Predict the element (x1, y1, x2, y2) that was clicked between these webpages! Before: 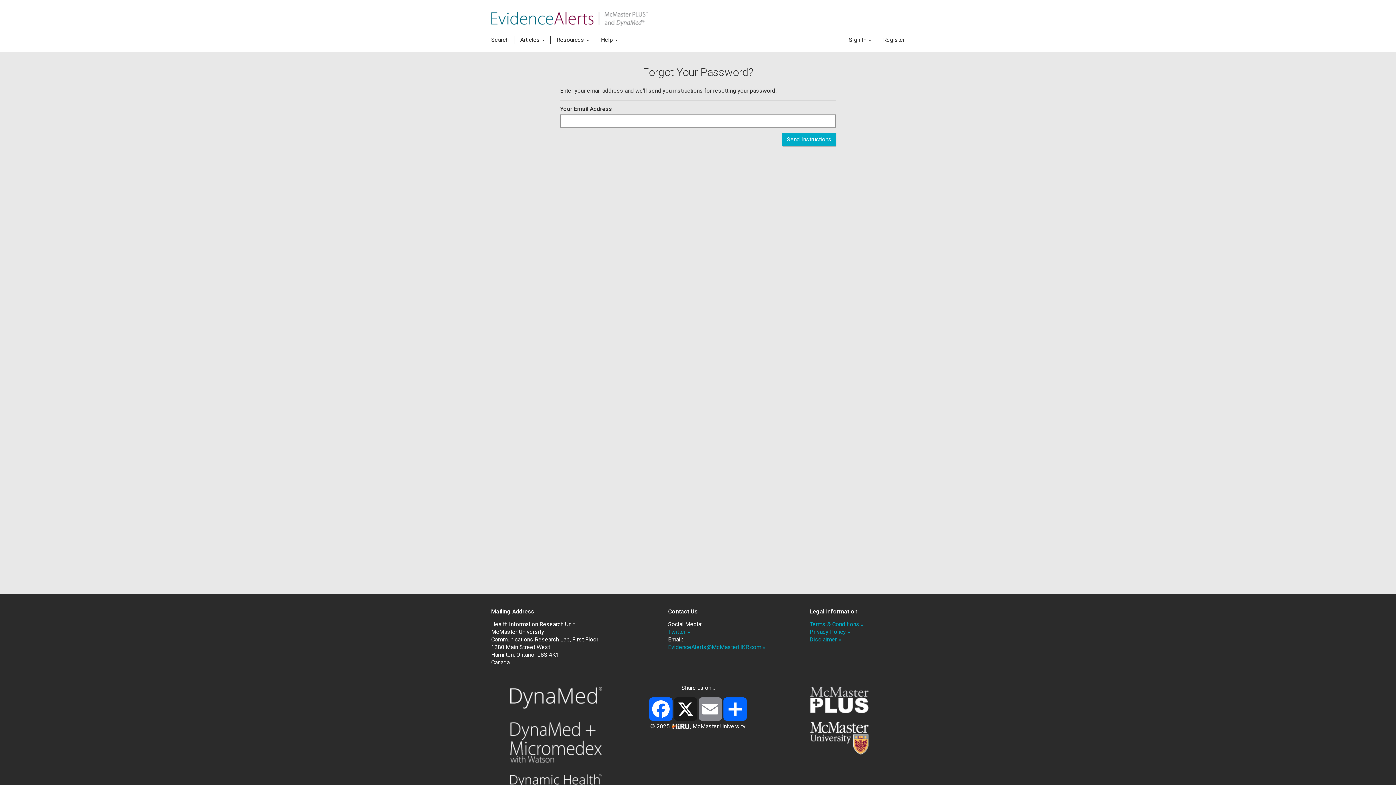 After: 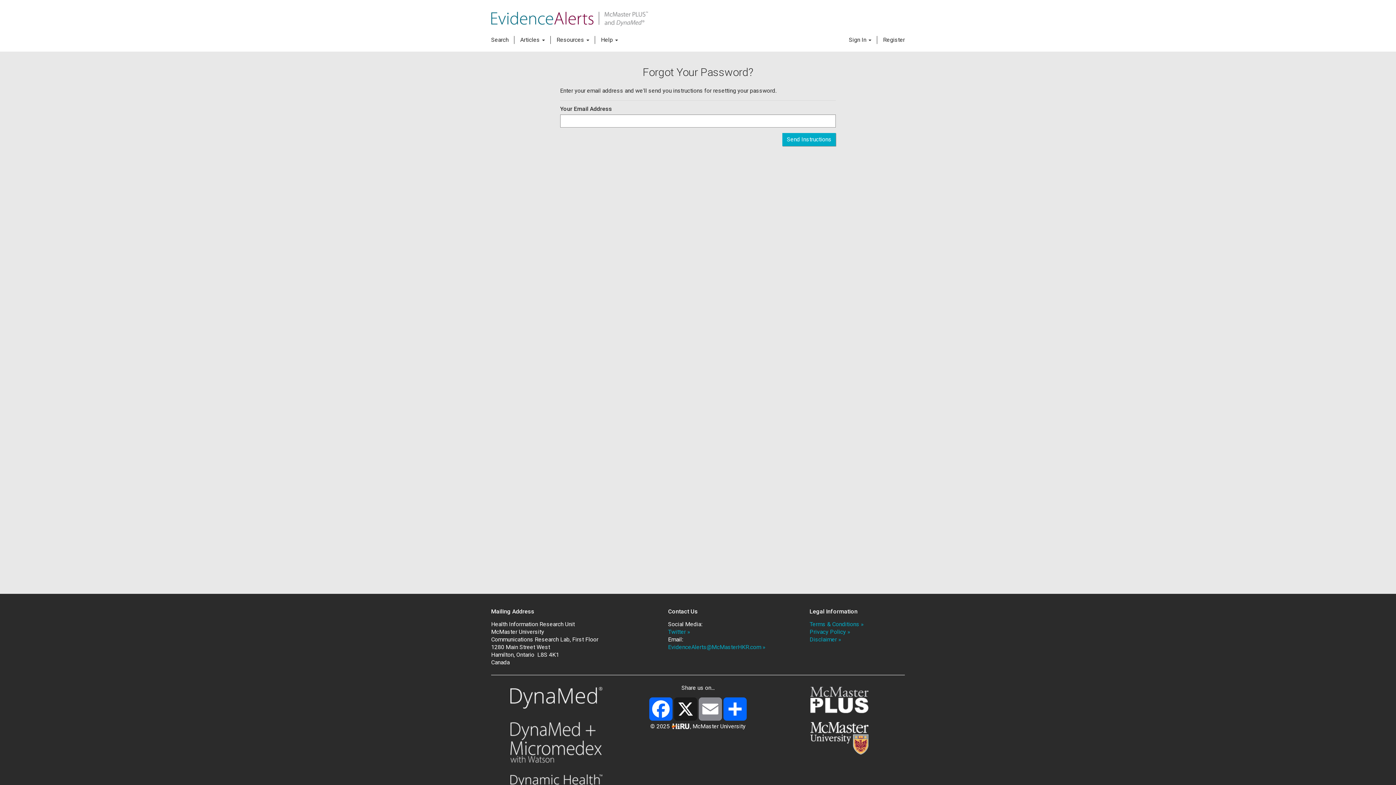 Action: bbox: (806, 733, 873, 740)